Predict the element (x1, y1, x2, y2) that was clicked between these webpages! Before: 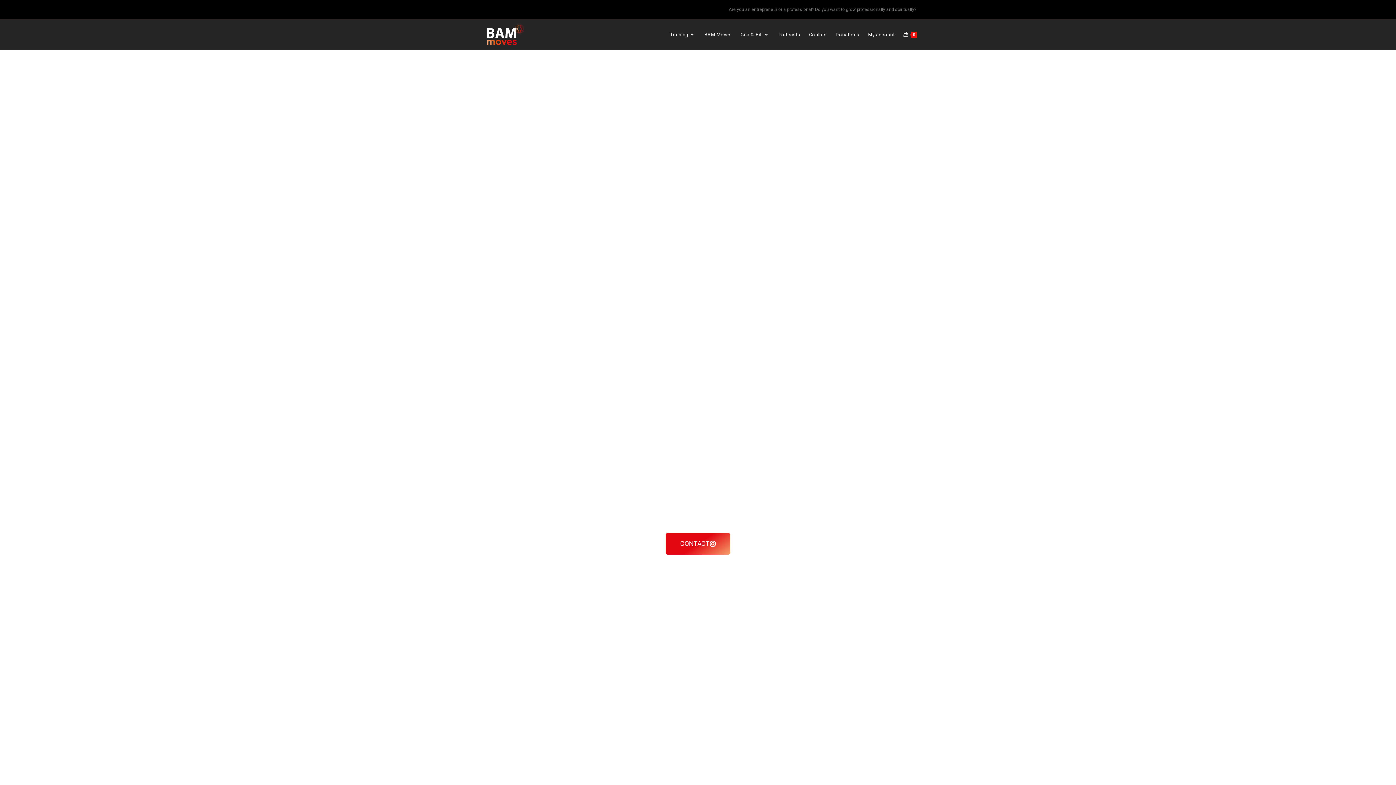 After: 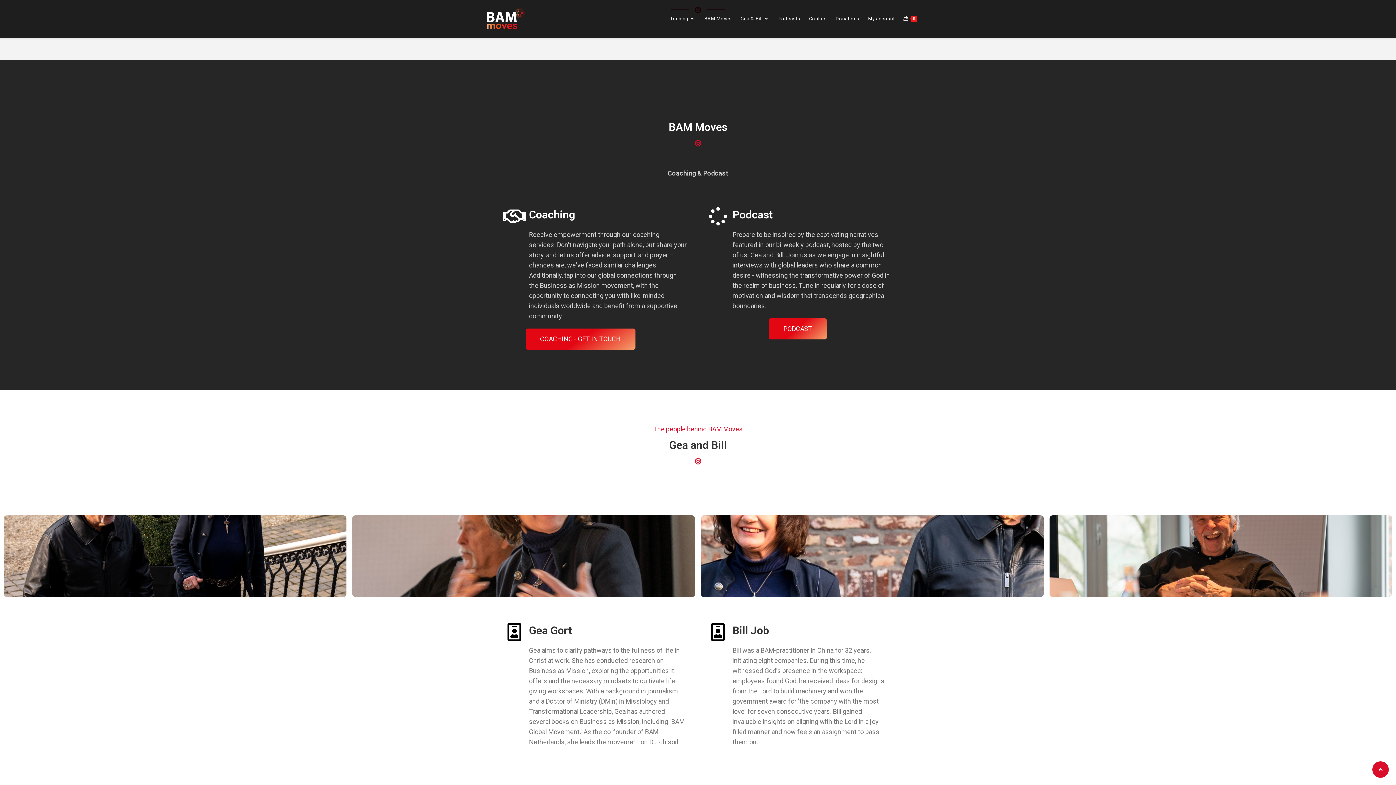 Action: bbox: (700, 22, 736, 46) label: BAM Moves